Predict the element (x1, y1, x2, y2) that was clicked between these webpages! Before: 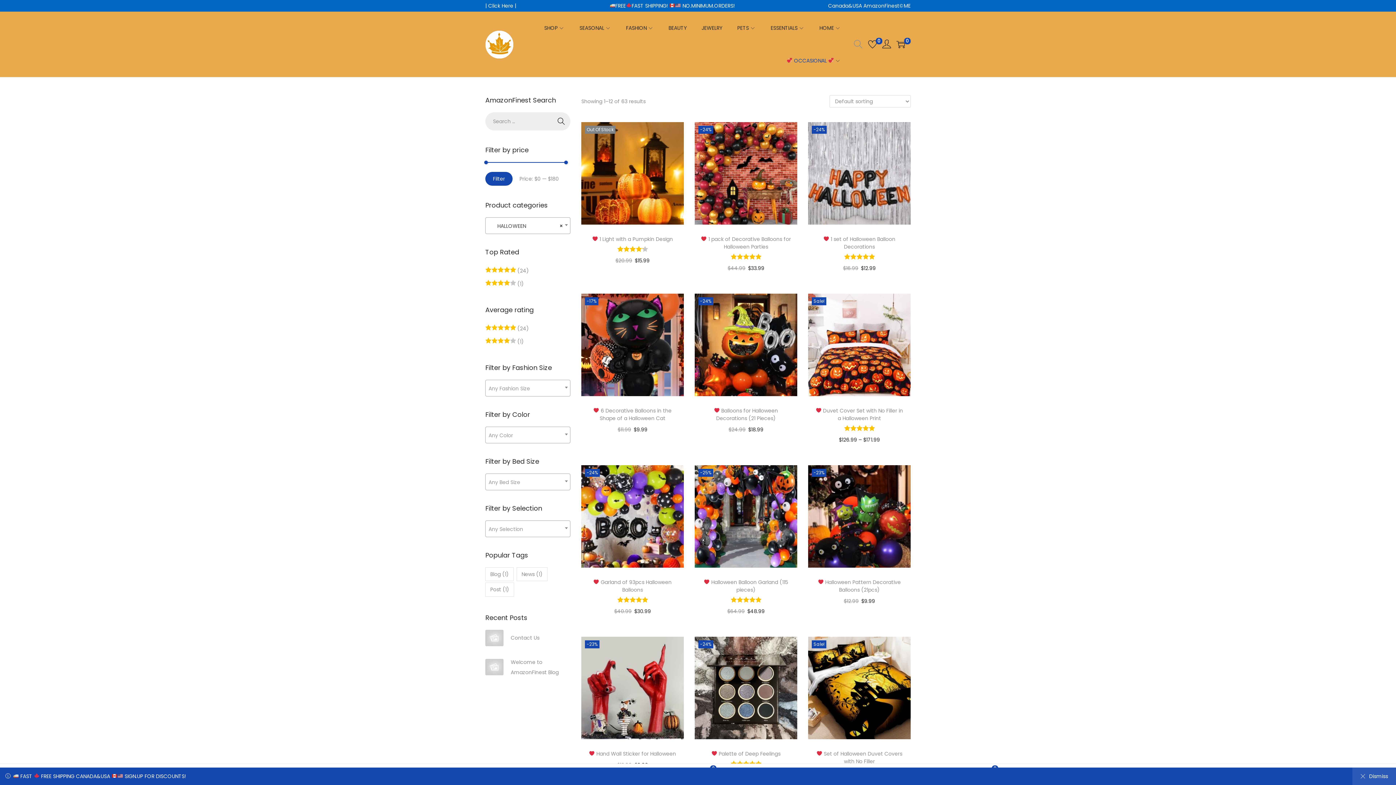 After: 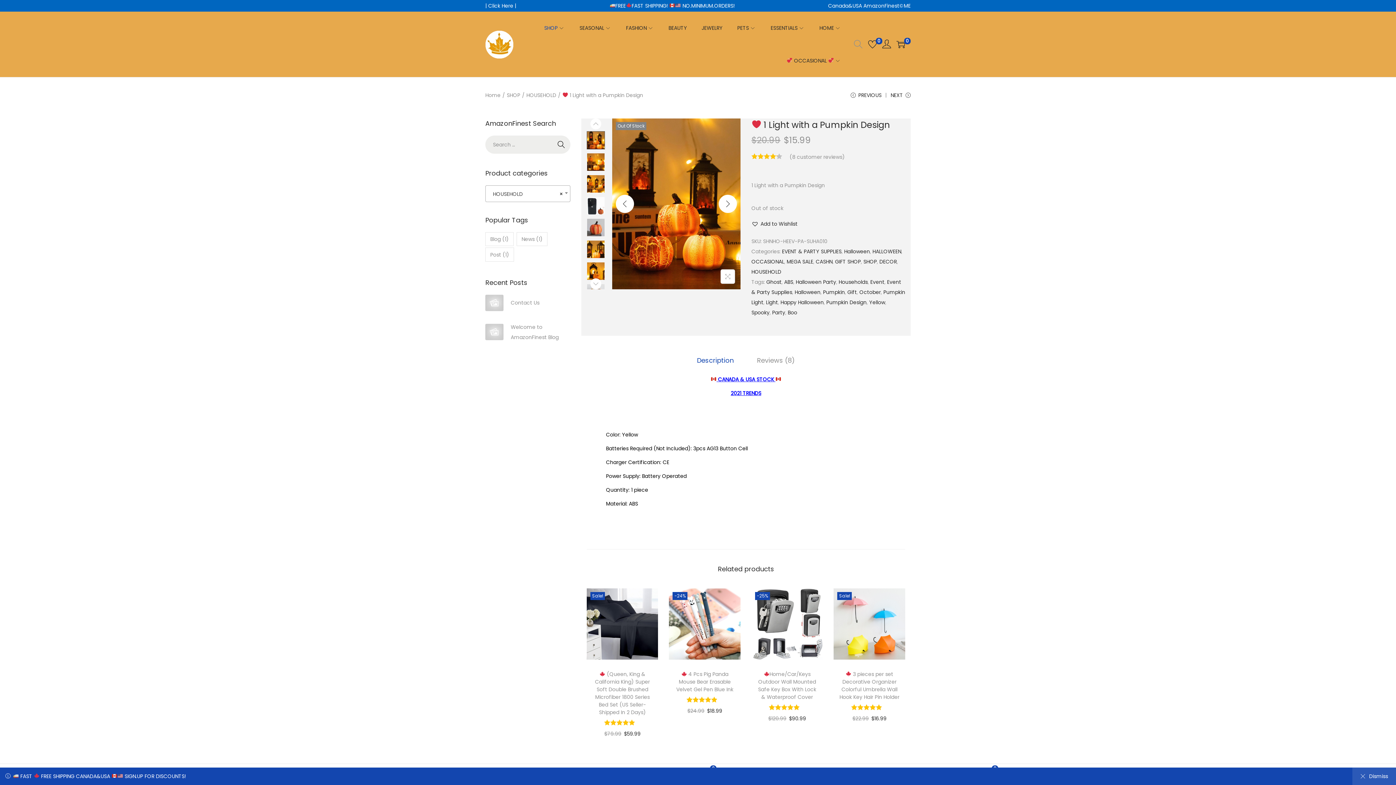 Action: label:  1 Light with a Pumpkin Design bbox: (592, 235, 673, 242)